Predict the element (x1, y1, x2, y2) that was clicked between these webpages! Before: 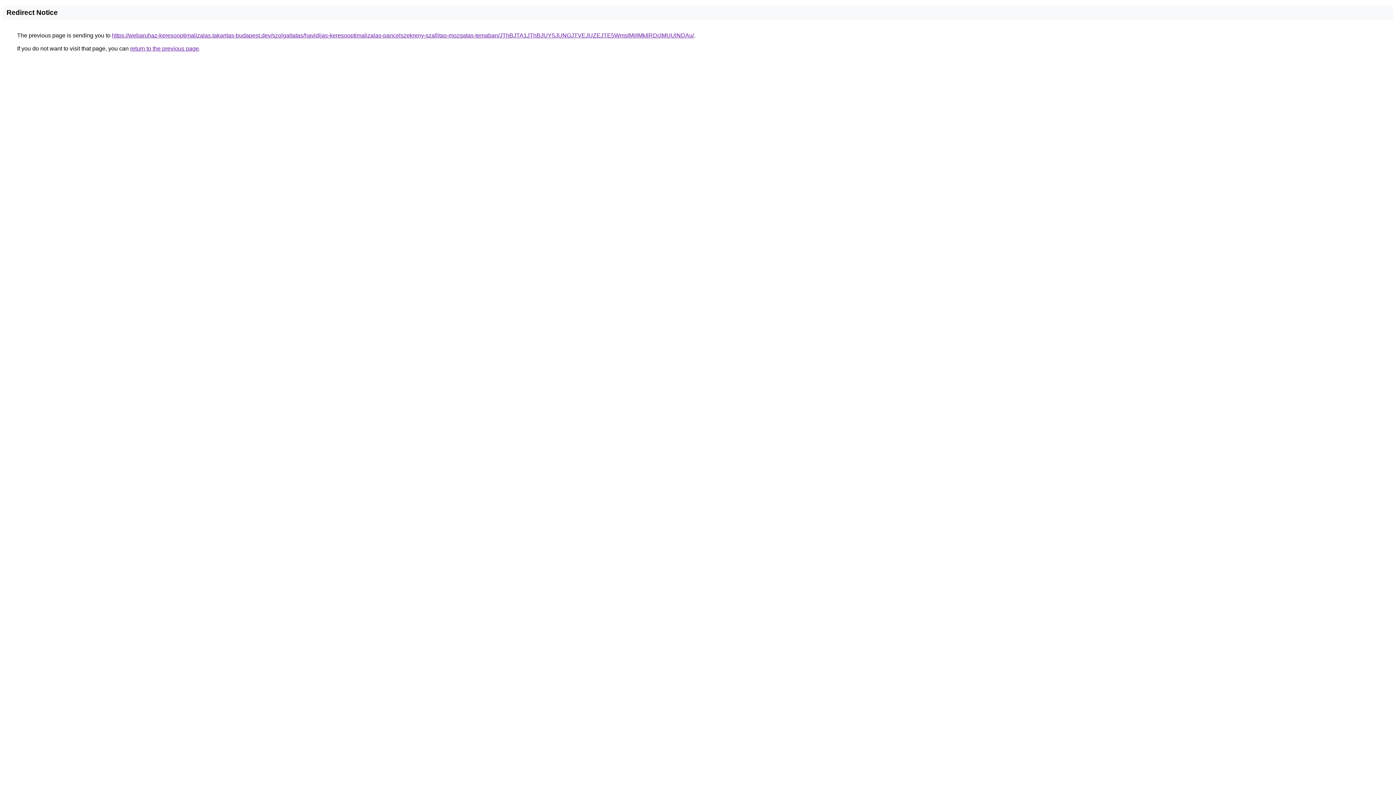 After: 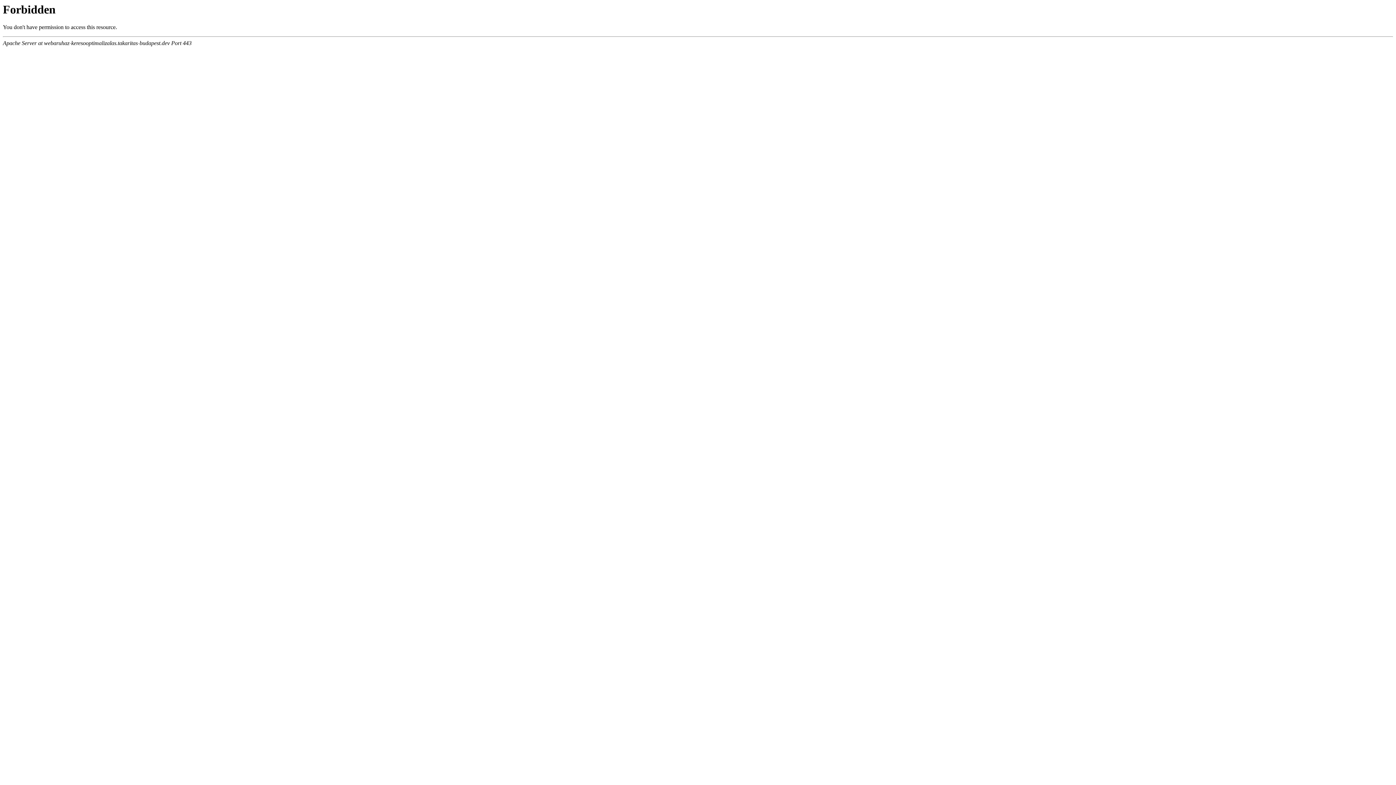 Action: bbox: (112, 32, 694, 38) label: https://webaruhaz-keresooptimalizalas.takaritas-budapest.dev/szolgaltatas/havidijas-keresooptimalizalas-pancelszekreny-szallitas-mozgatas-temaban/JThBJTA1JThBJUY5JUNGJTVEJUZEJTE5WmslMjIlMkIlRDclMUUlNDAu/